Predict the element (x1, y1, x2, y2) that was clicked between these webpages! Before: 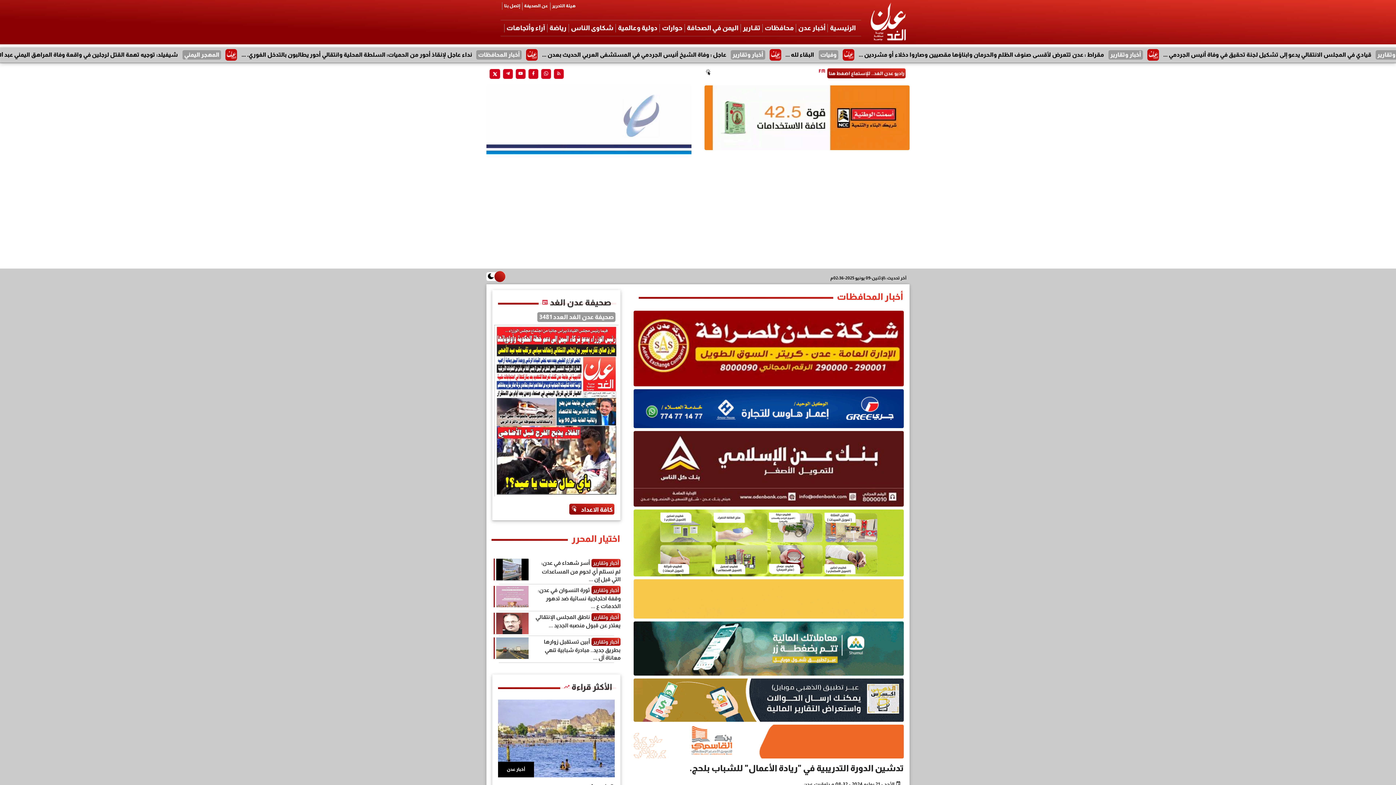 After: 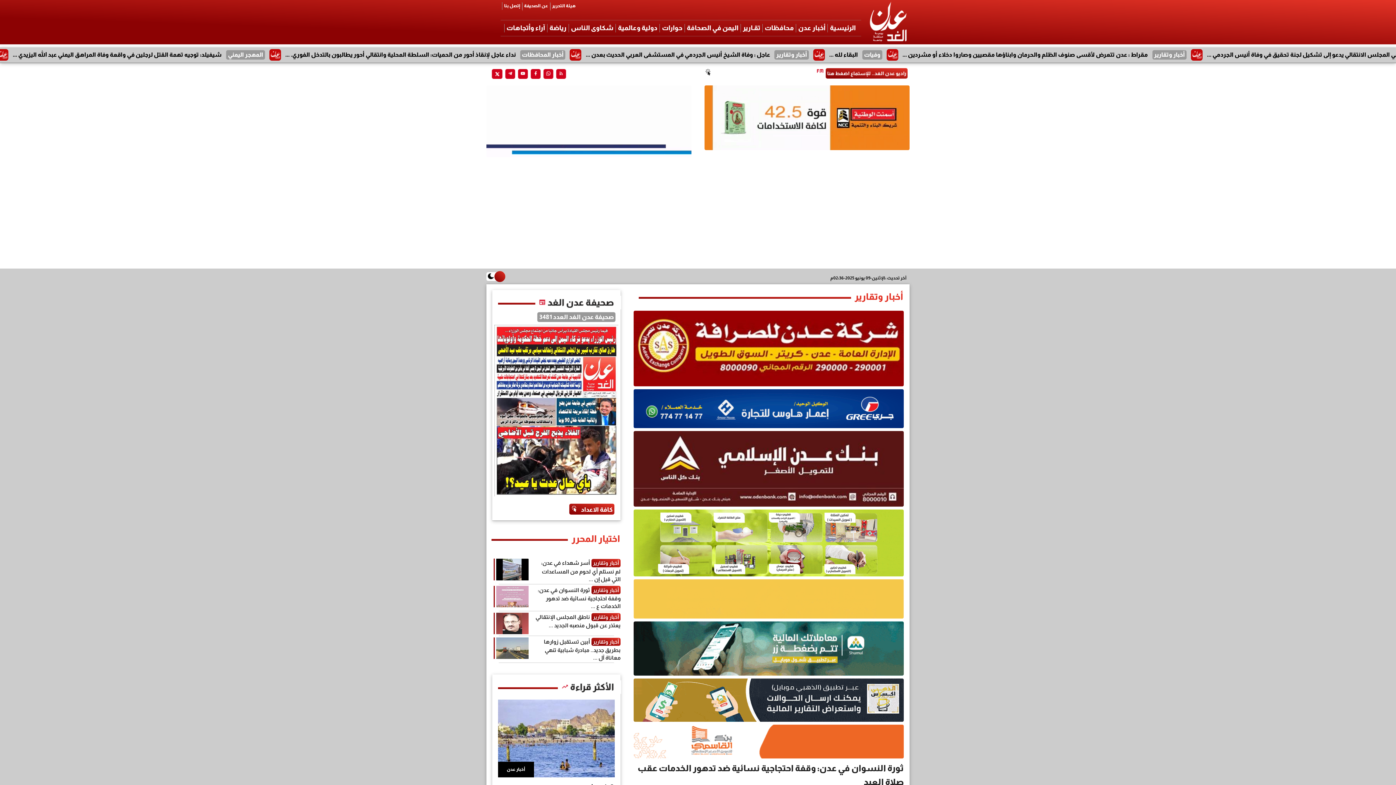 Action: label: ثورة النسوان في عدن: وقفة احتجاجية نسائية ضد تدهور الخدمات ع ... bbox: (537, 587, 620, 609)